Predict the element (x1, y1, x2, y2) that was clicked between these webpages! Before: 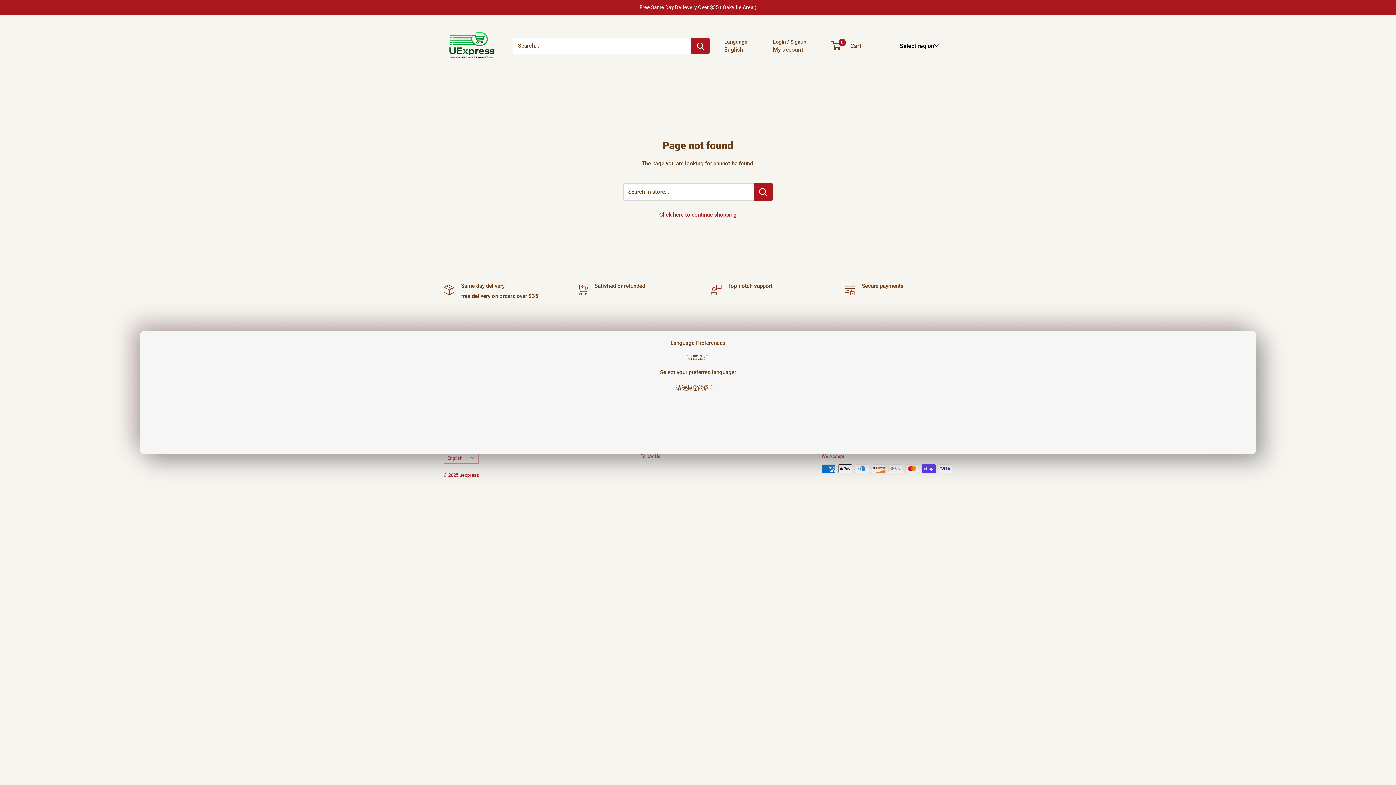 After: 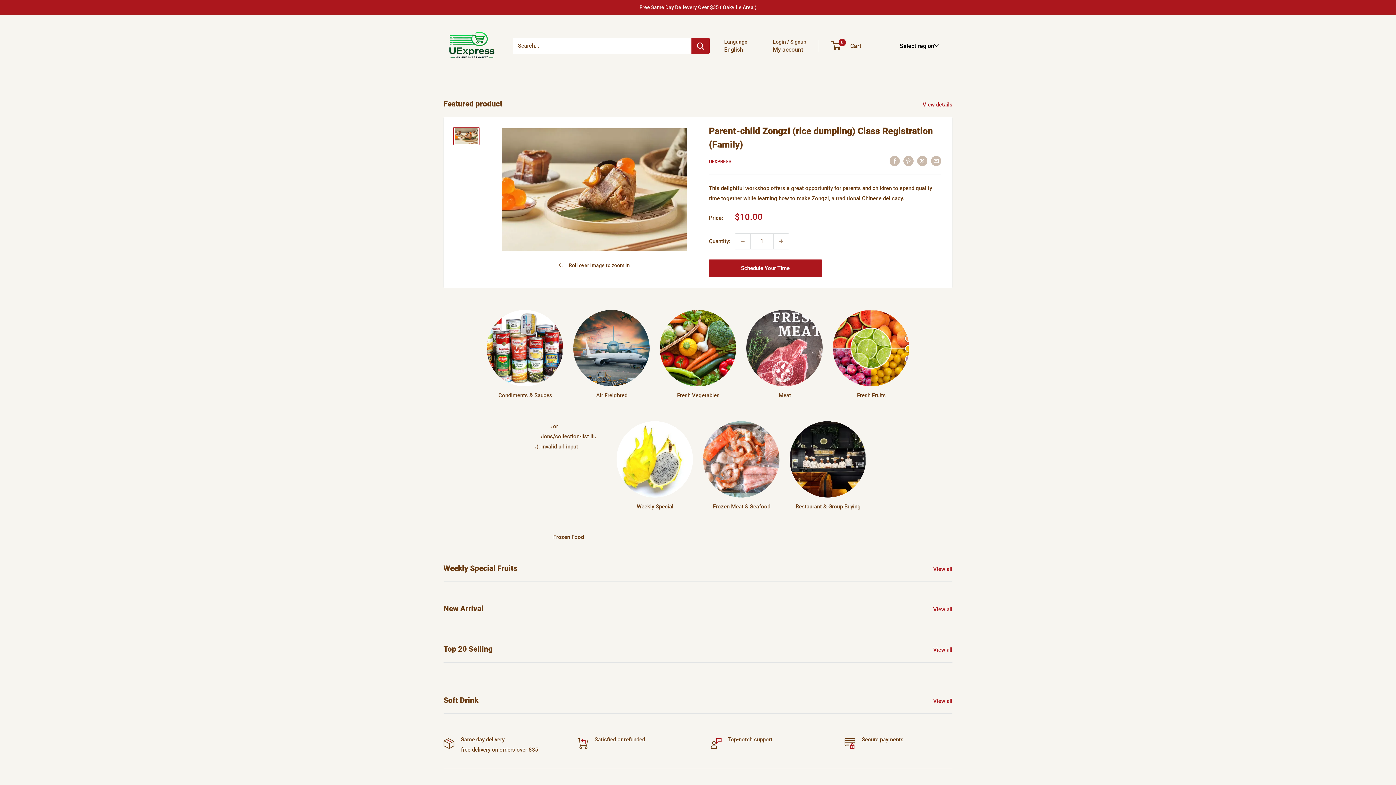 Action: label: Click here to continue shopping bbox: (659, 211, 736, 218)